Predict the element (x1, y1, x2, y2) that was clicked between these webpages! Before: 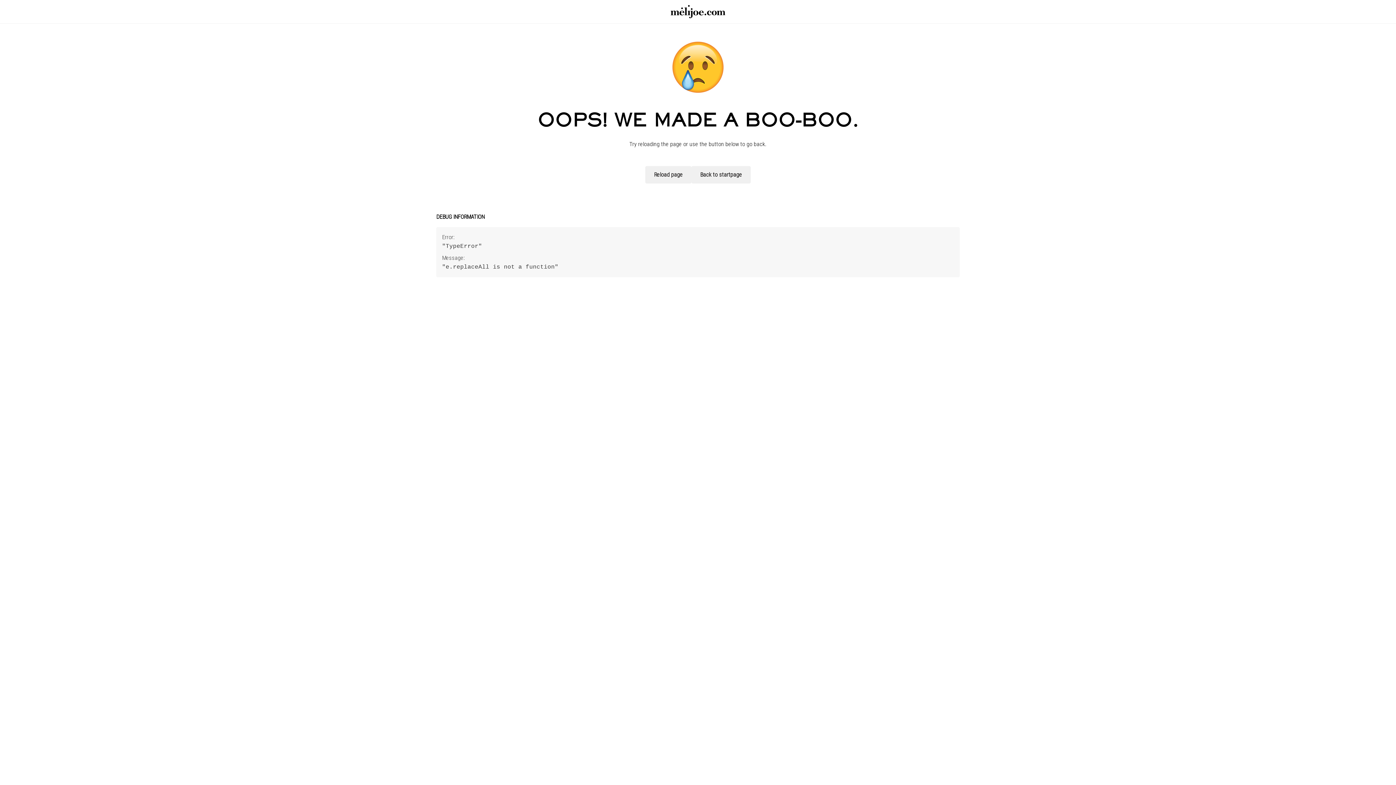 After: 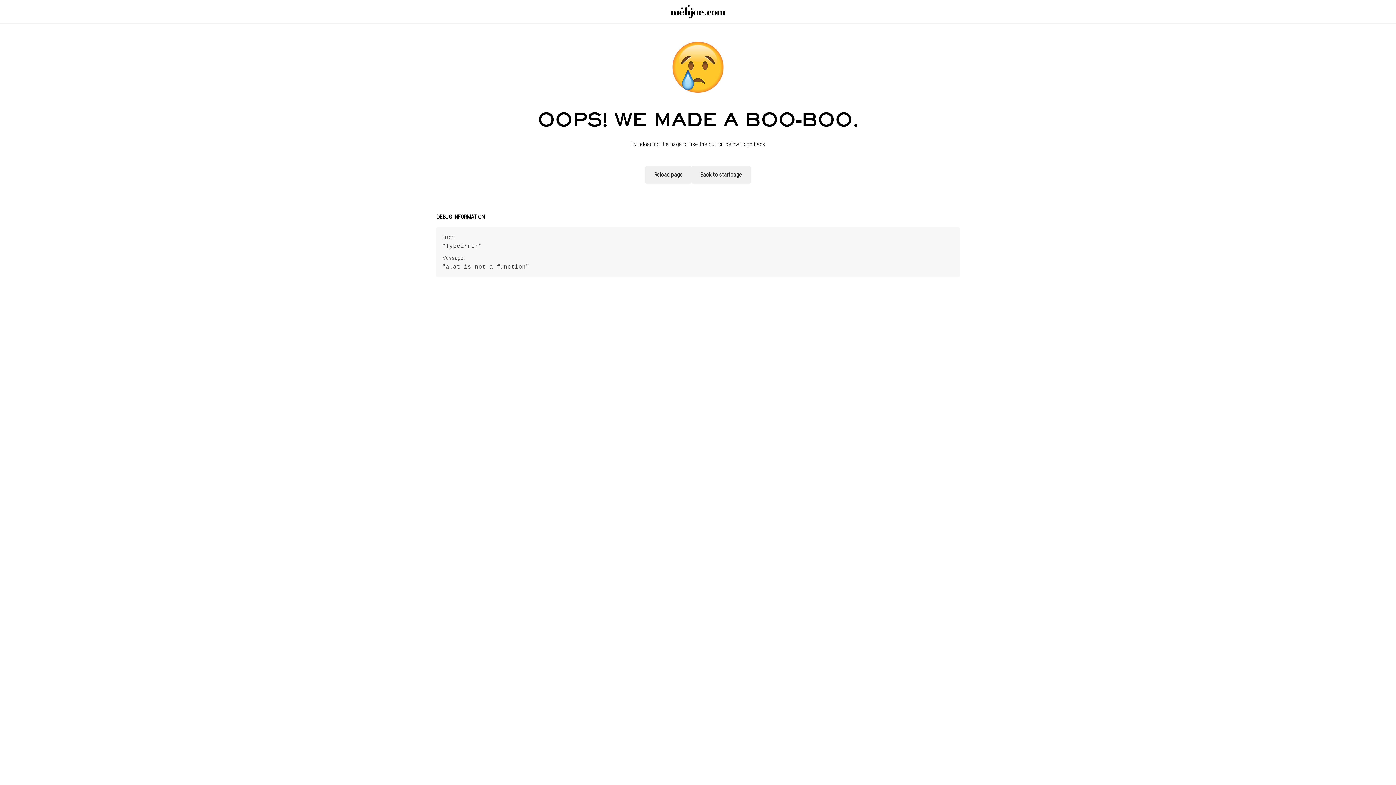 Action: bbox: (691, 166, 757, 183) label: Back to startpage